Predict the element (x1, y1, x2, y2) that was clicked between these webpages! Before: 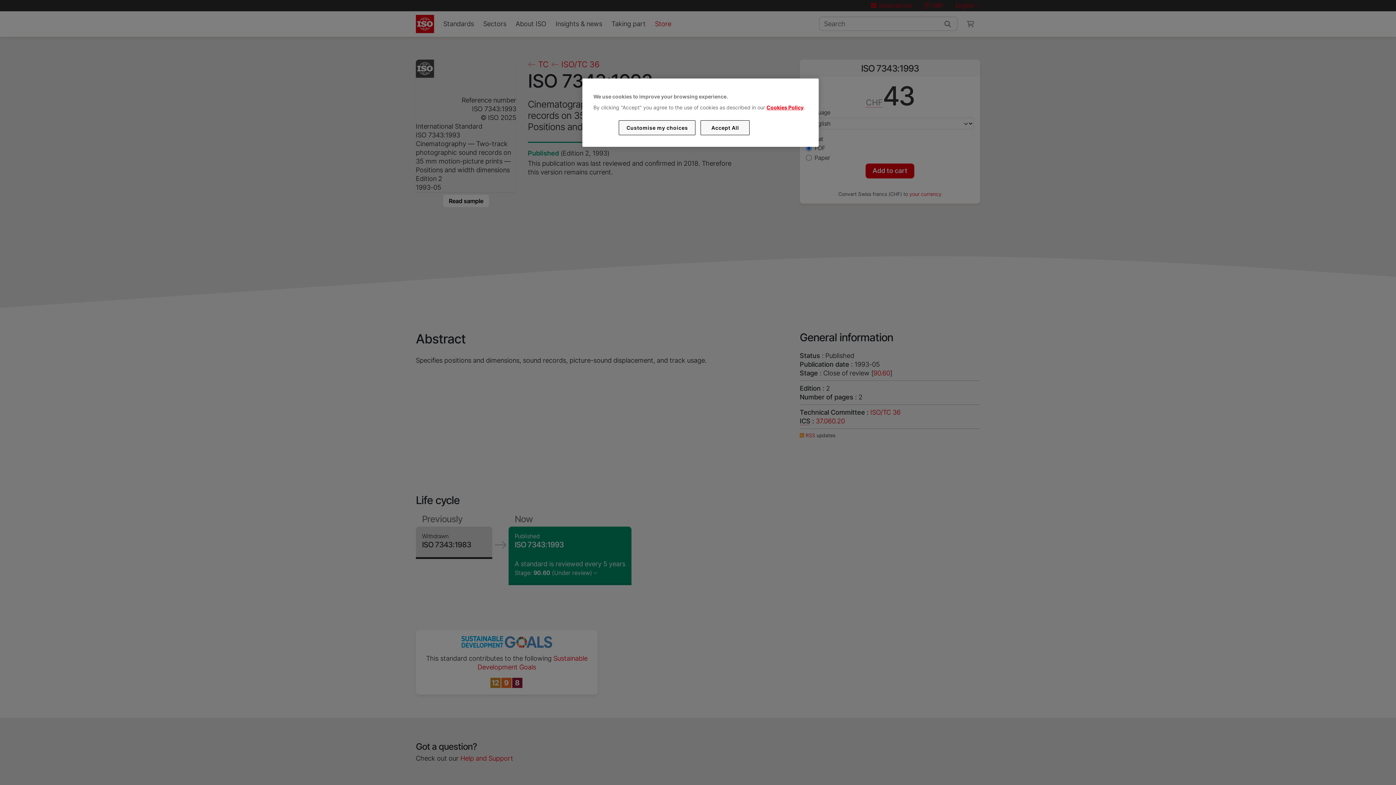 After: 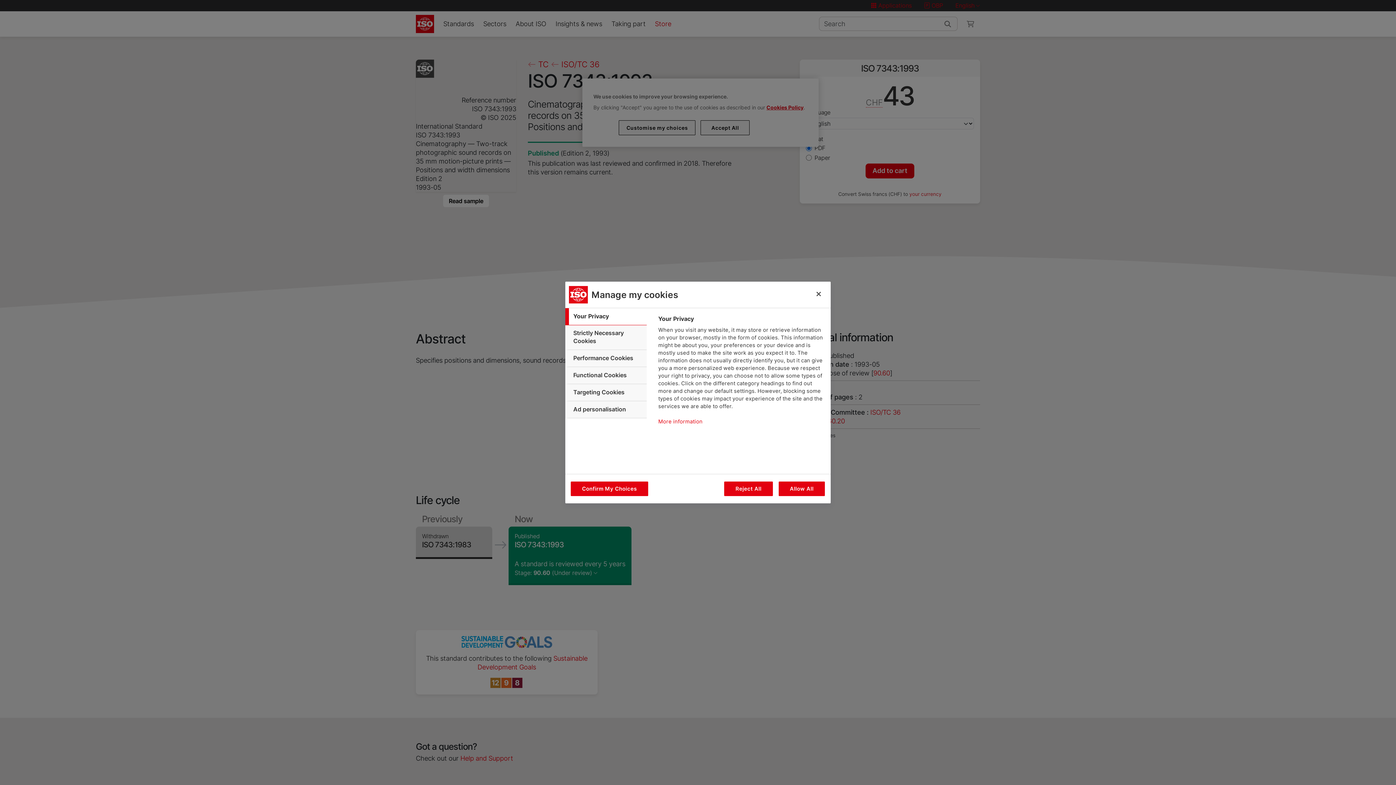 Action: bbox: (619, 120, 695, 135) label: Customise my choices